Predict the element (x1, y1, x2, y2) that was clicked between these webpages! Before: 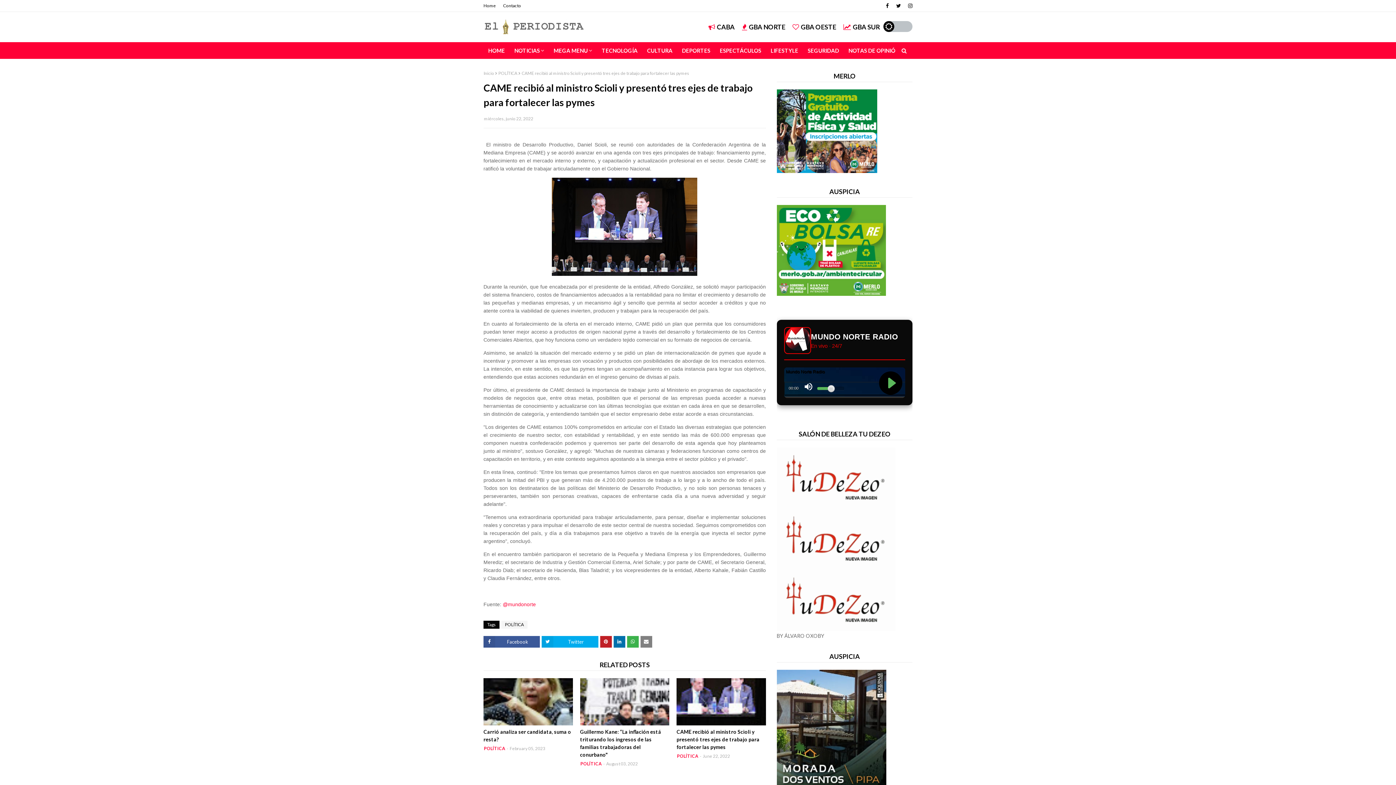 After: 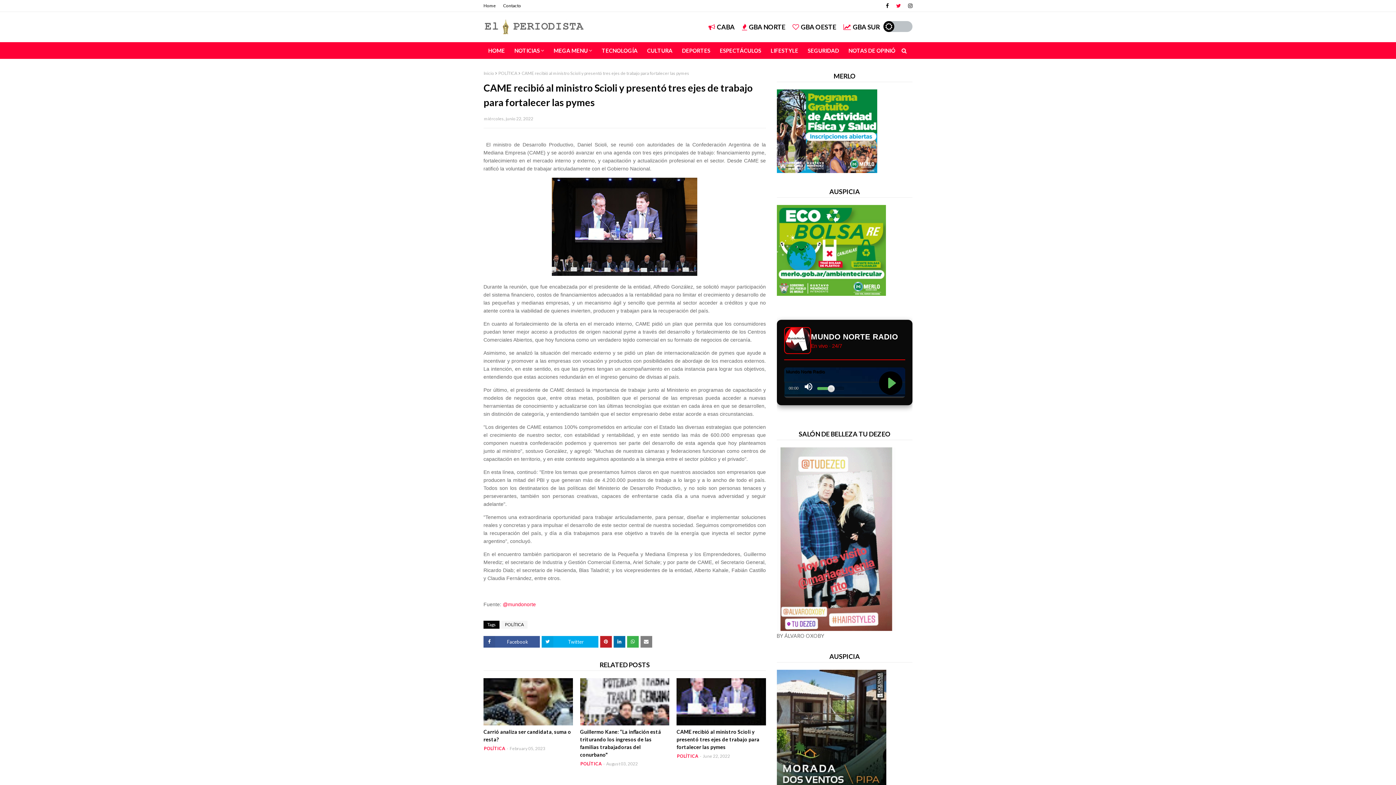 Action: bbox: (894, 0, 902, 11)